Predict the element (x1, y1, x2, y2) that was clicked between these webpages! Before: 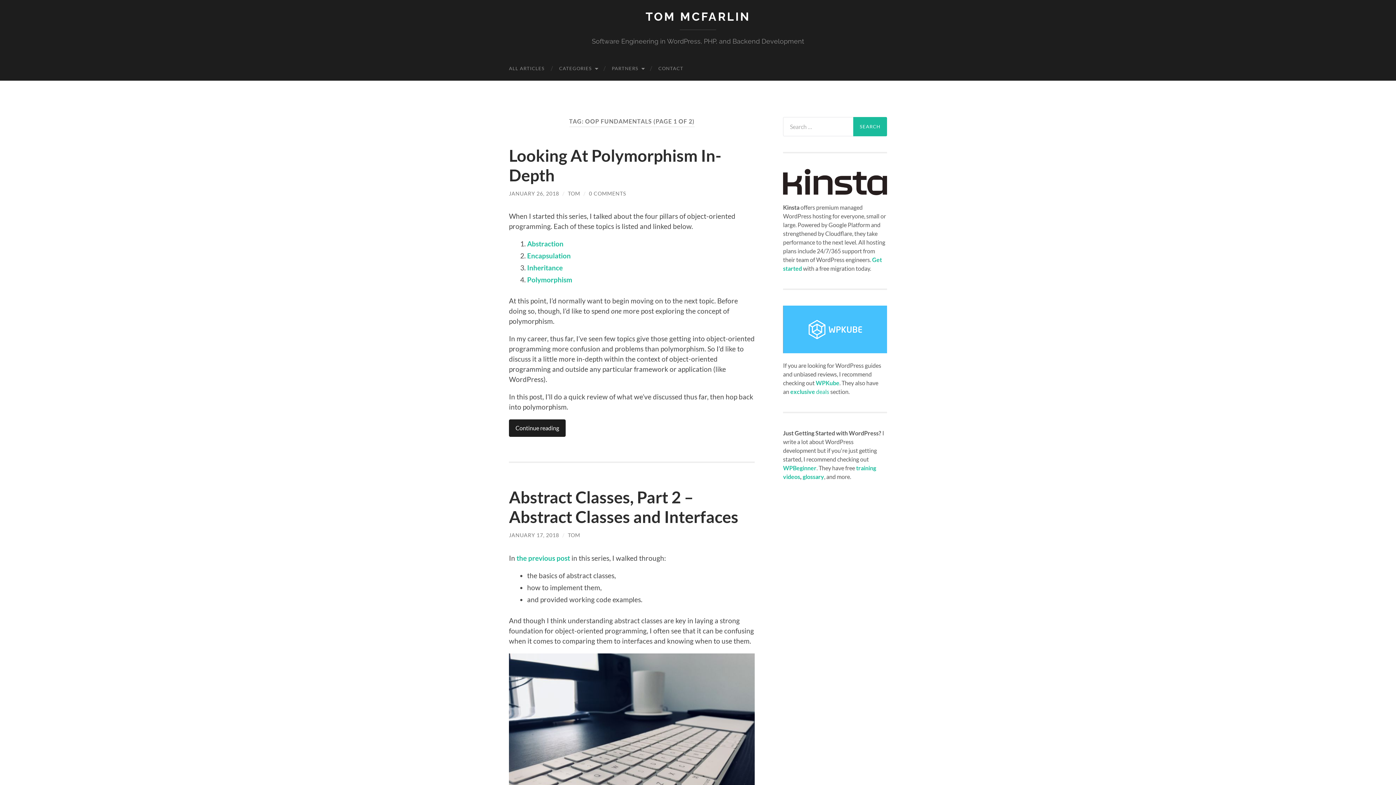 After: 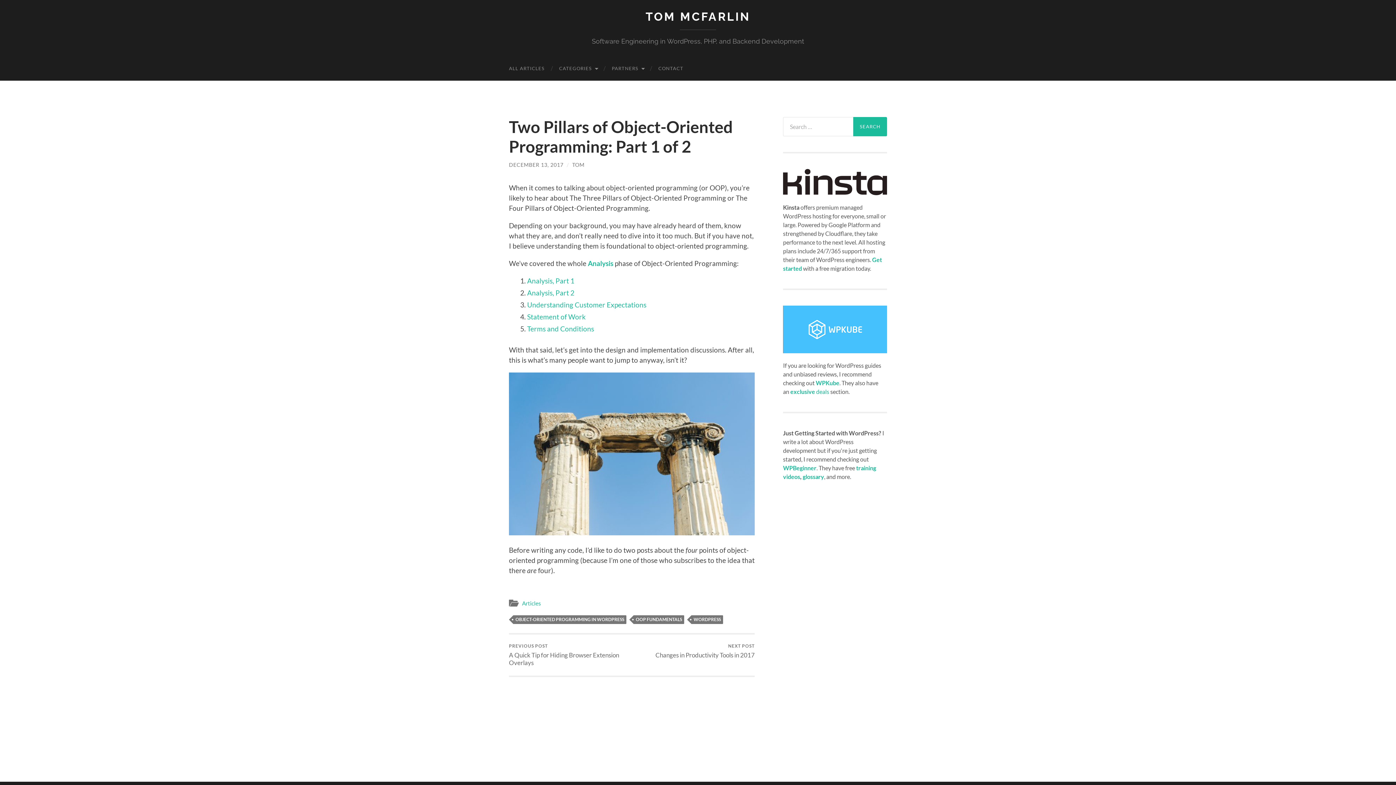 Action: label: Abstraction bbox: (527, 239, 563, 248)